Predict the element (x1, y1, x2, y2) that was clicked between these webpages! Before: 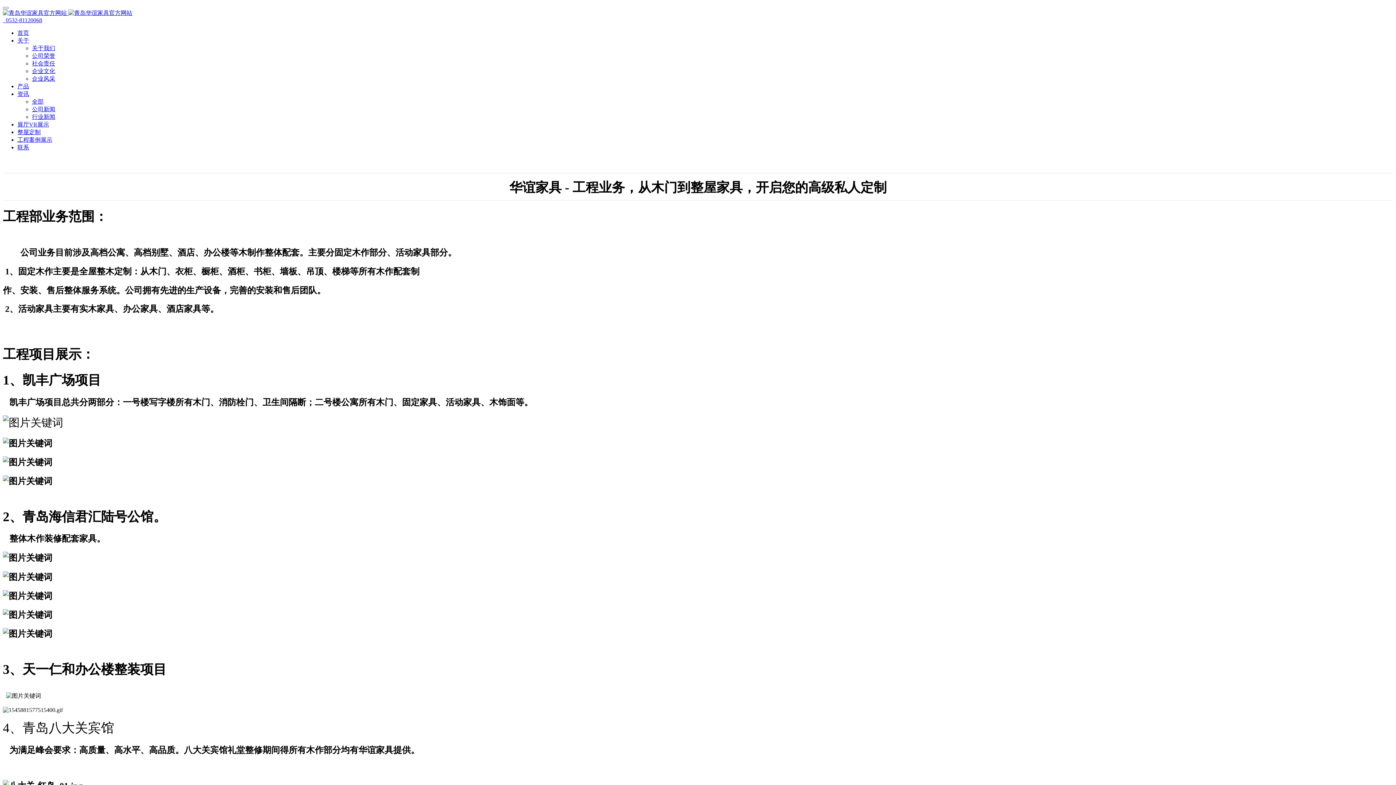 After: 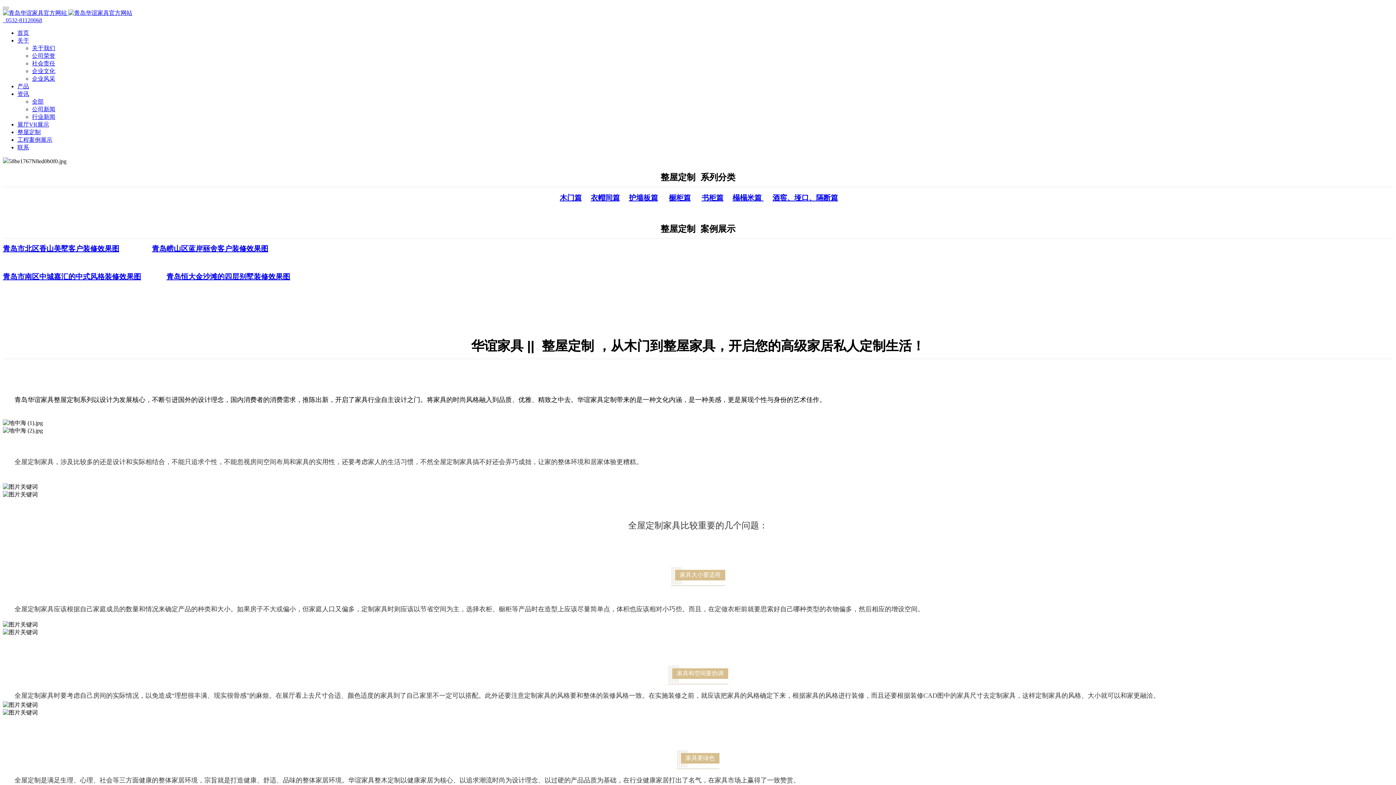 Action: bbox: (17, 129, 40, 135) label: 整屋定制